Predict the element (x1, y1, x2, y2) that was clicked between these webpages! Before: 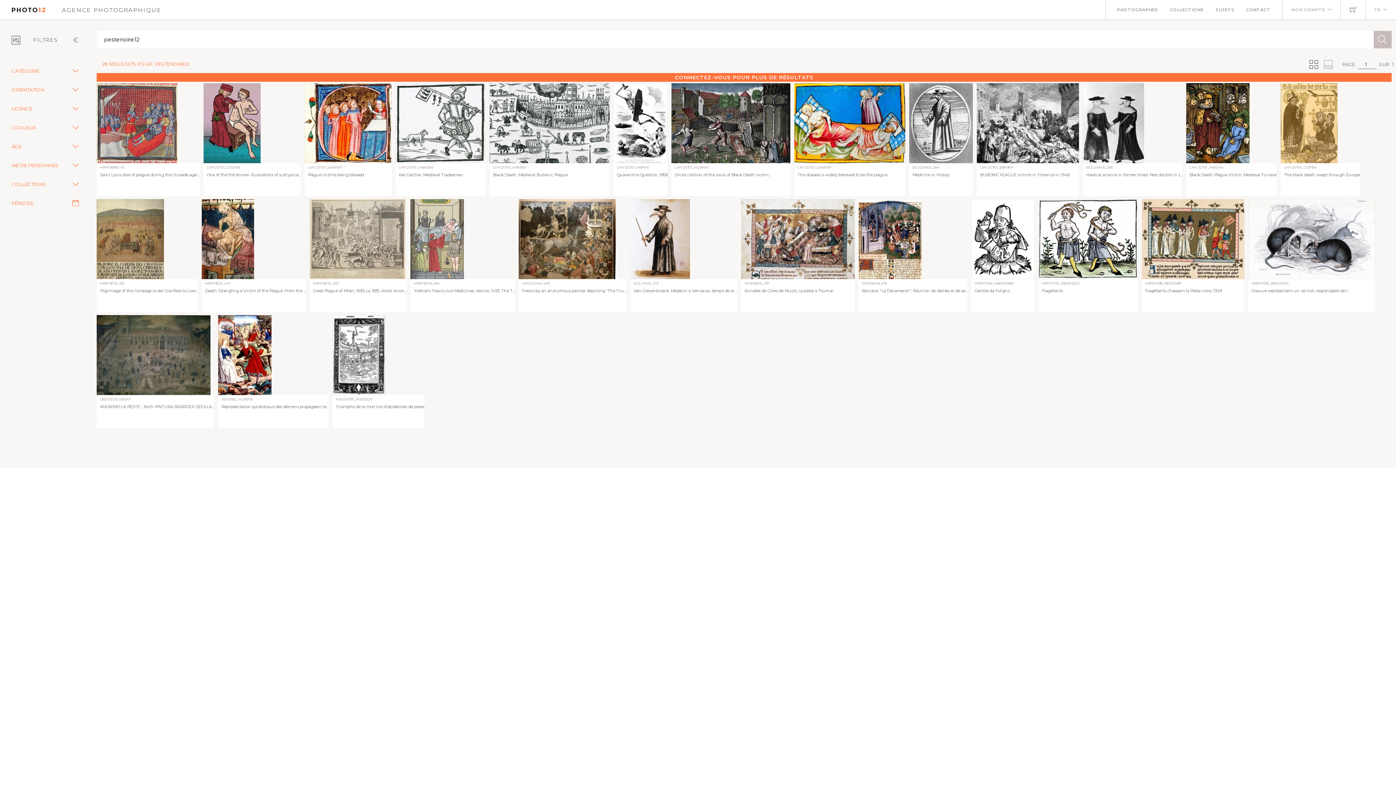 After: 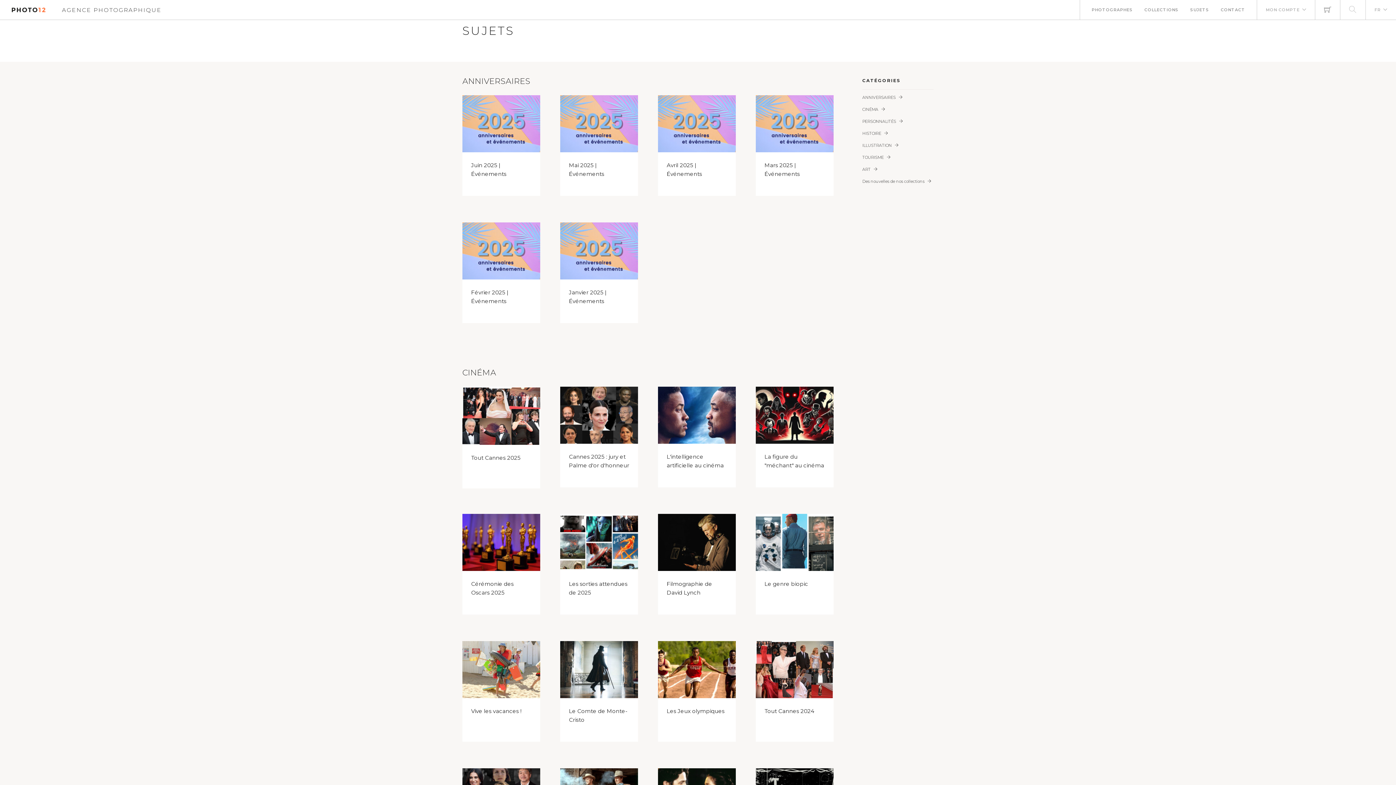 Action: bbox: (1216, 0, 1234, 20) label: SUJETS